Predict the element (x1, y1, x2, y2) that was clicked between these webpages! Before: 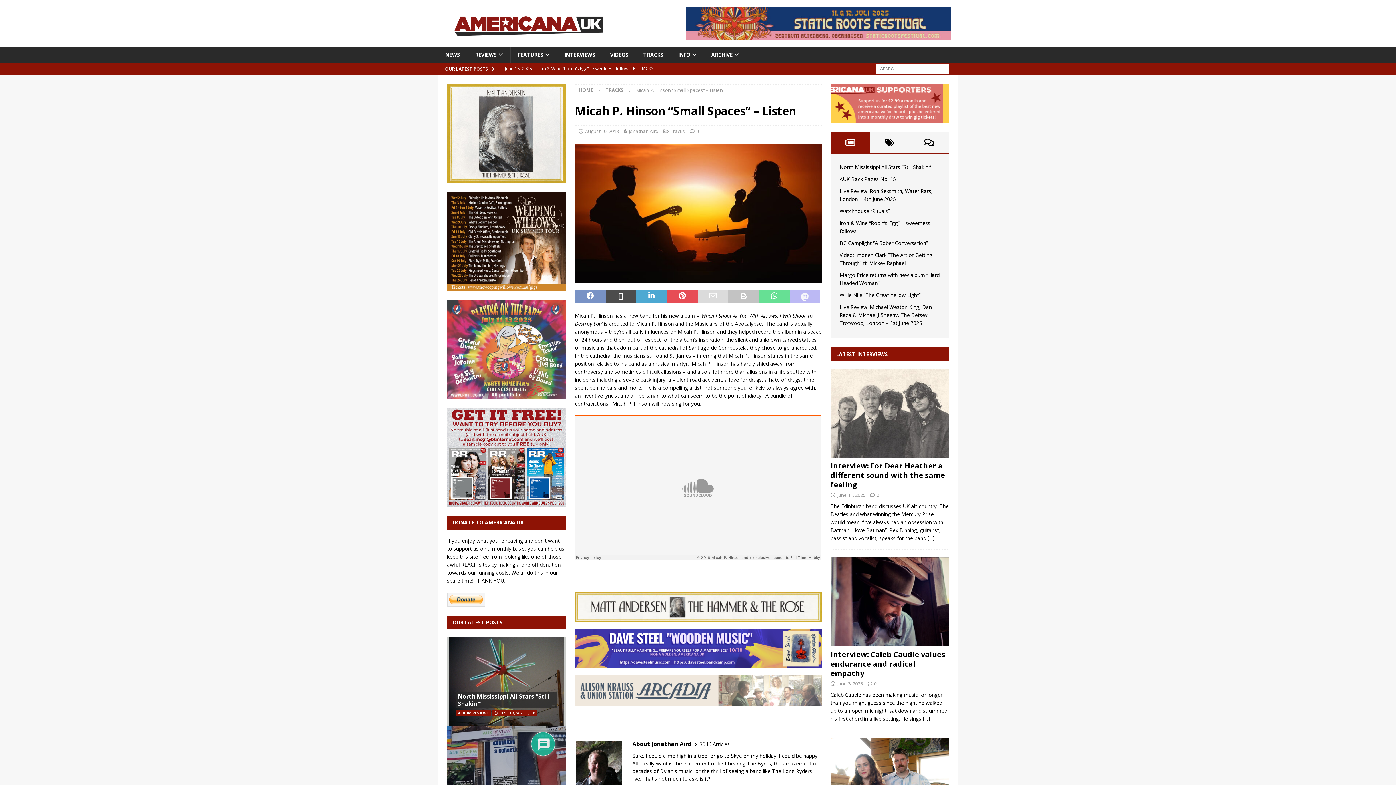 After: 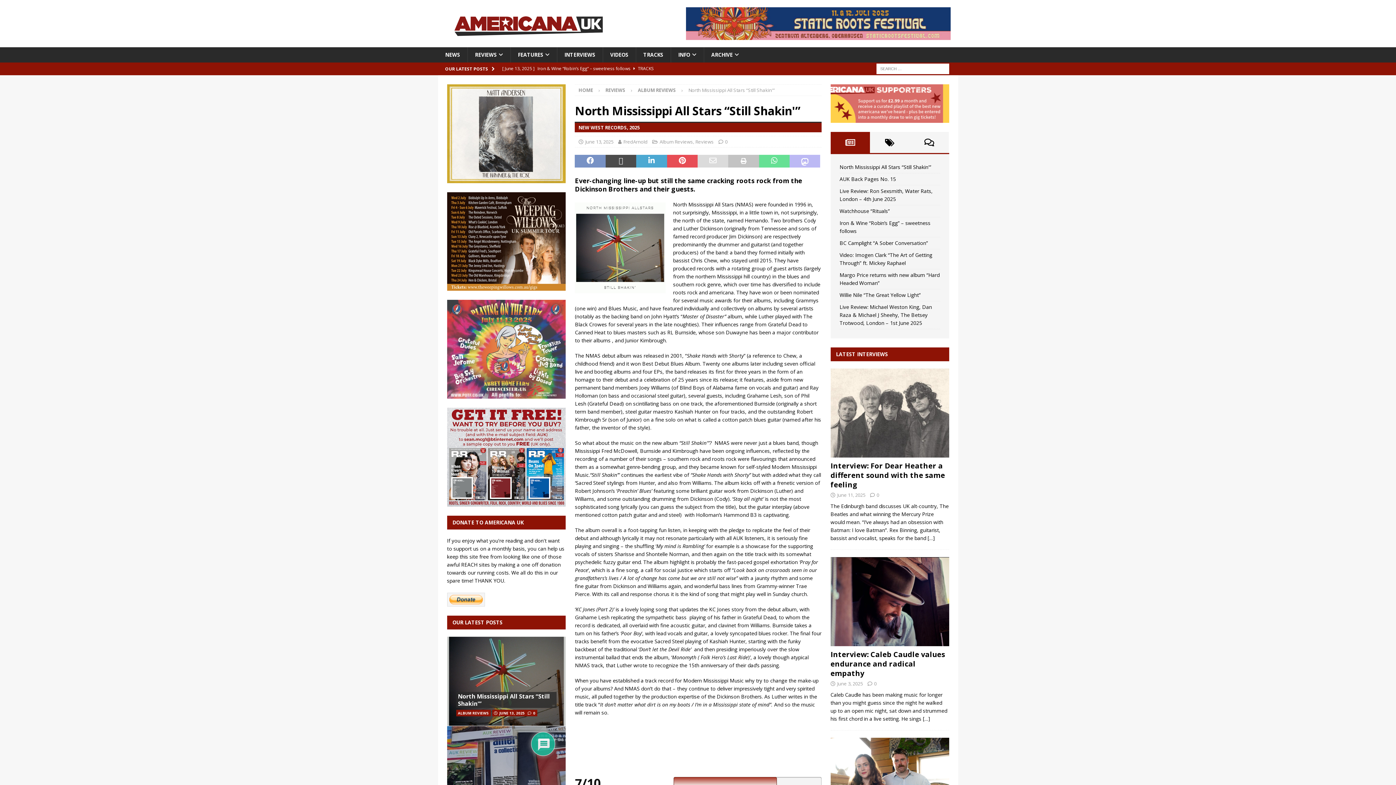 Action: bbox: (447, 637, 565, 726)